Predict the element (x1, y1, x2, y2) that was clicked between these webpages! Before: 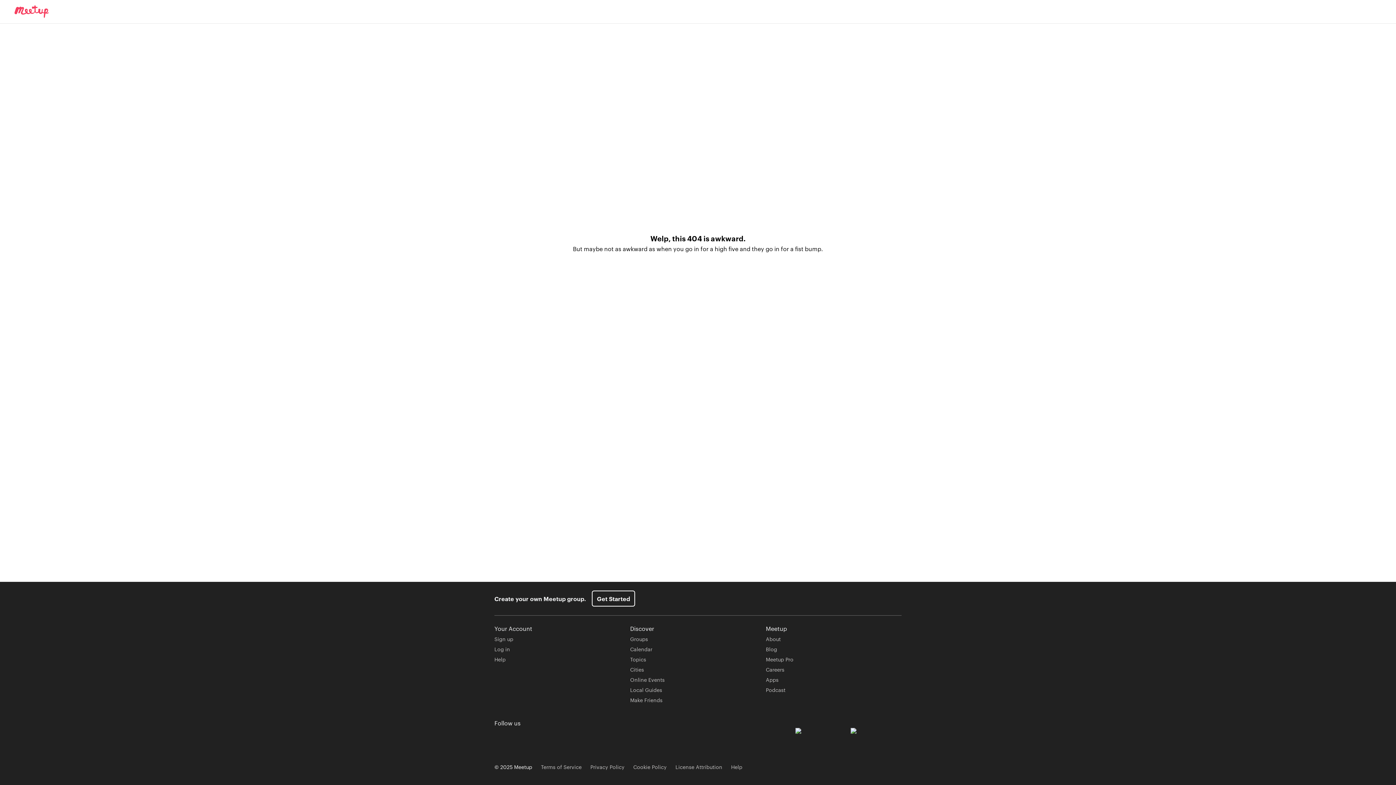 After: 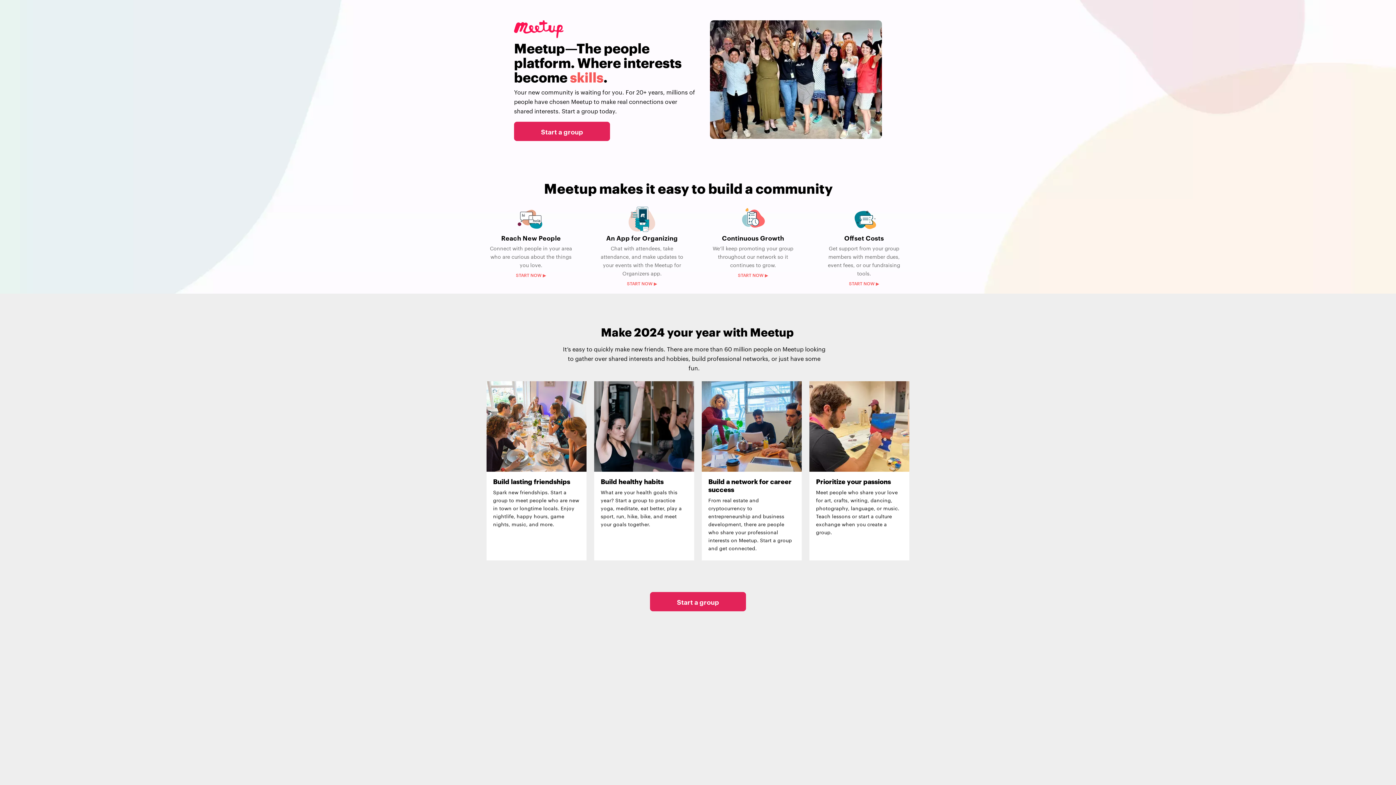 Action: bbox: (592, 590, 635, 606) label: Get Started